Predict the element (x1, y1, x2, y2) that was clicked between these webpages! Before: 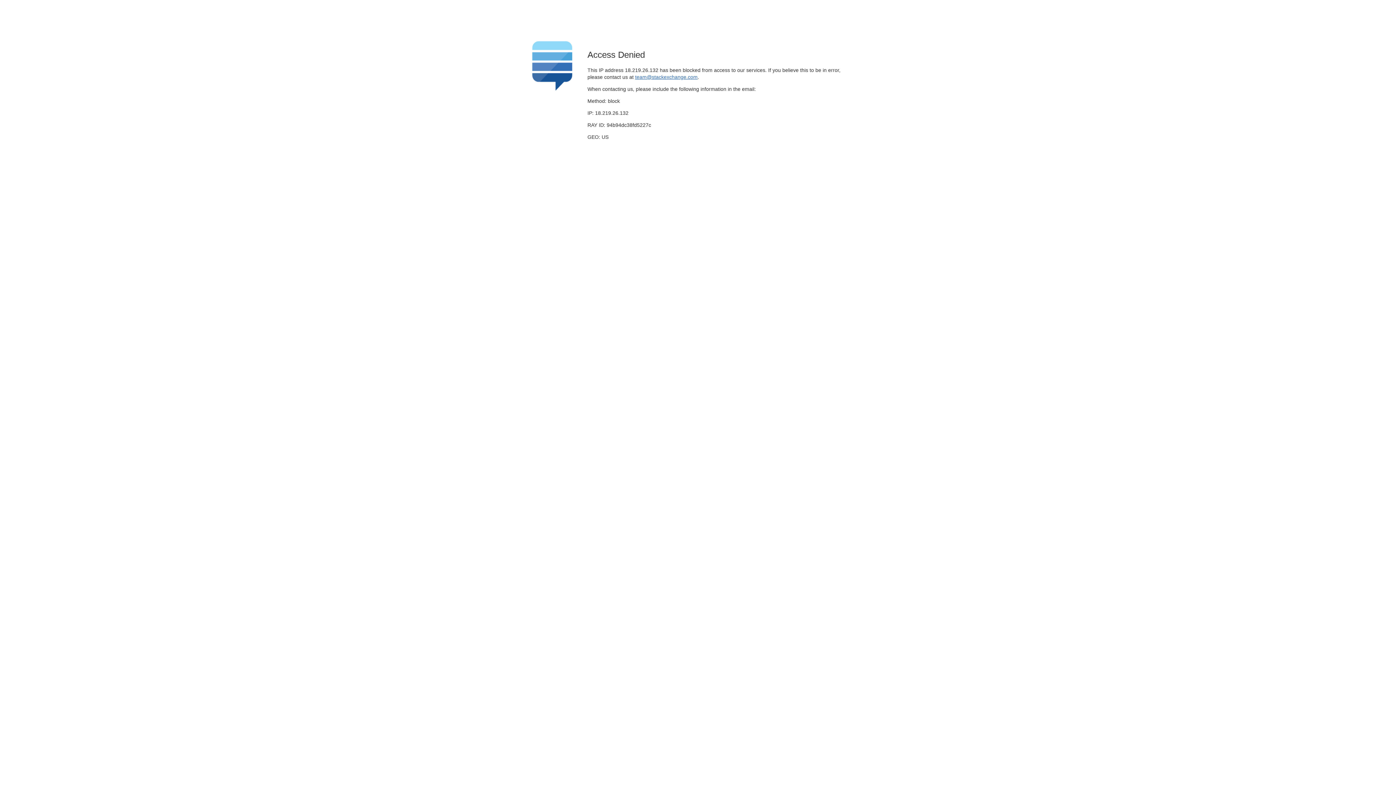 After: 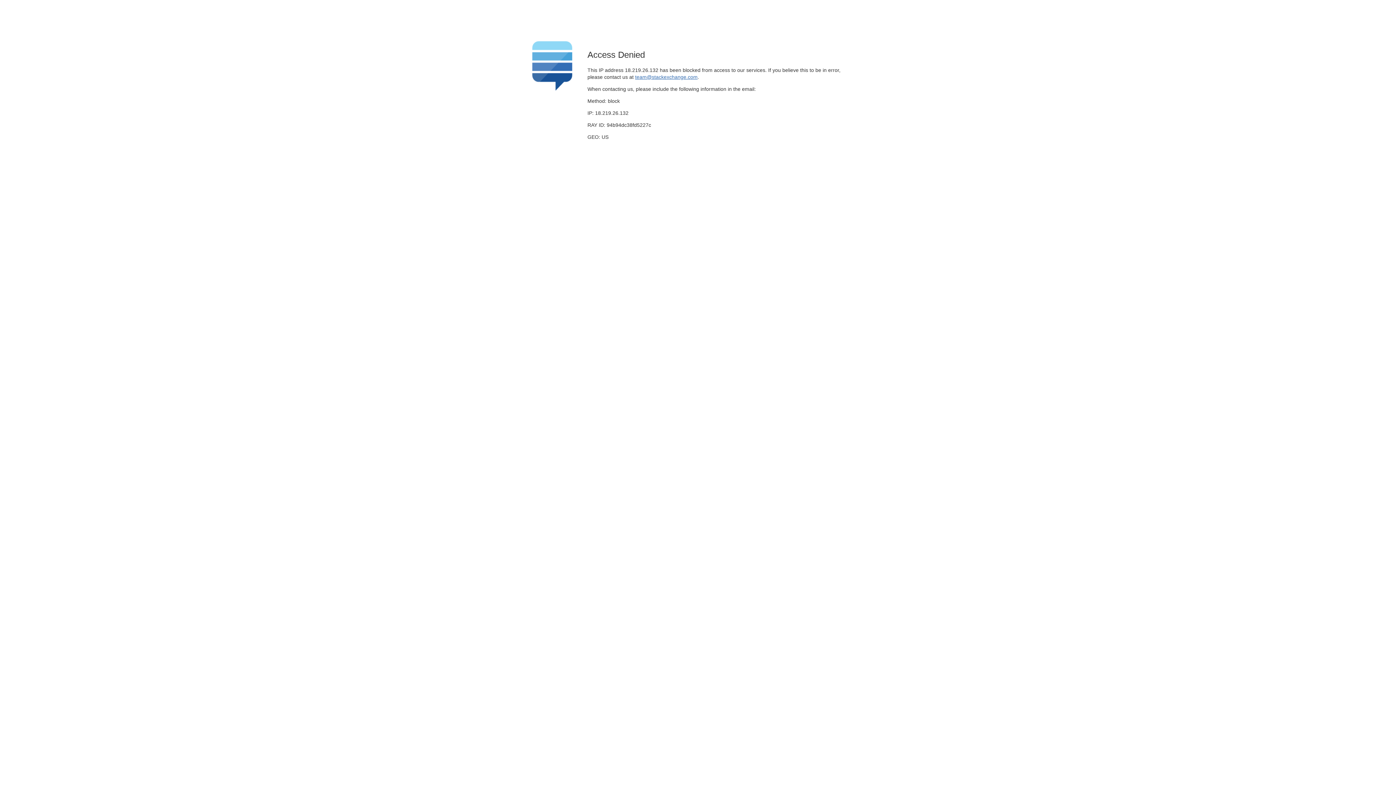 Action: bbox: (635, 74, 697, 79) label: team@stackexchange.com